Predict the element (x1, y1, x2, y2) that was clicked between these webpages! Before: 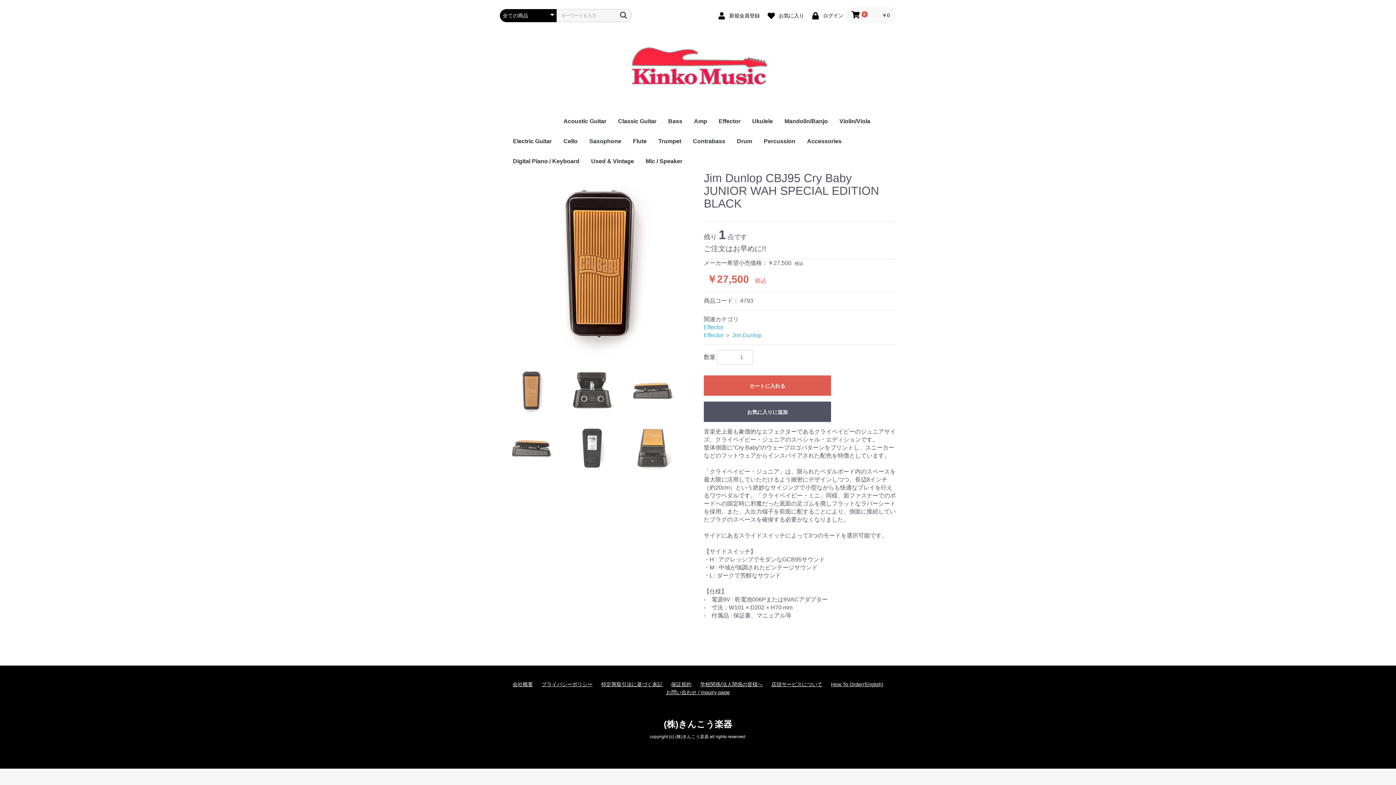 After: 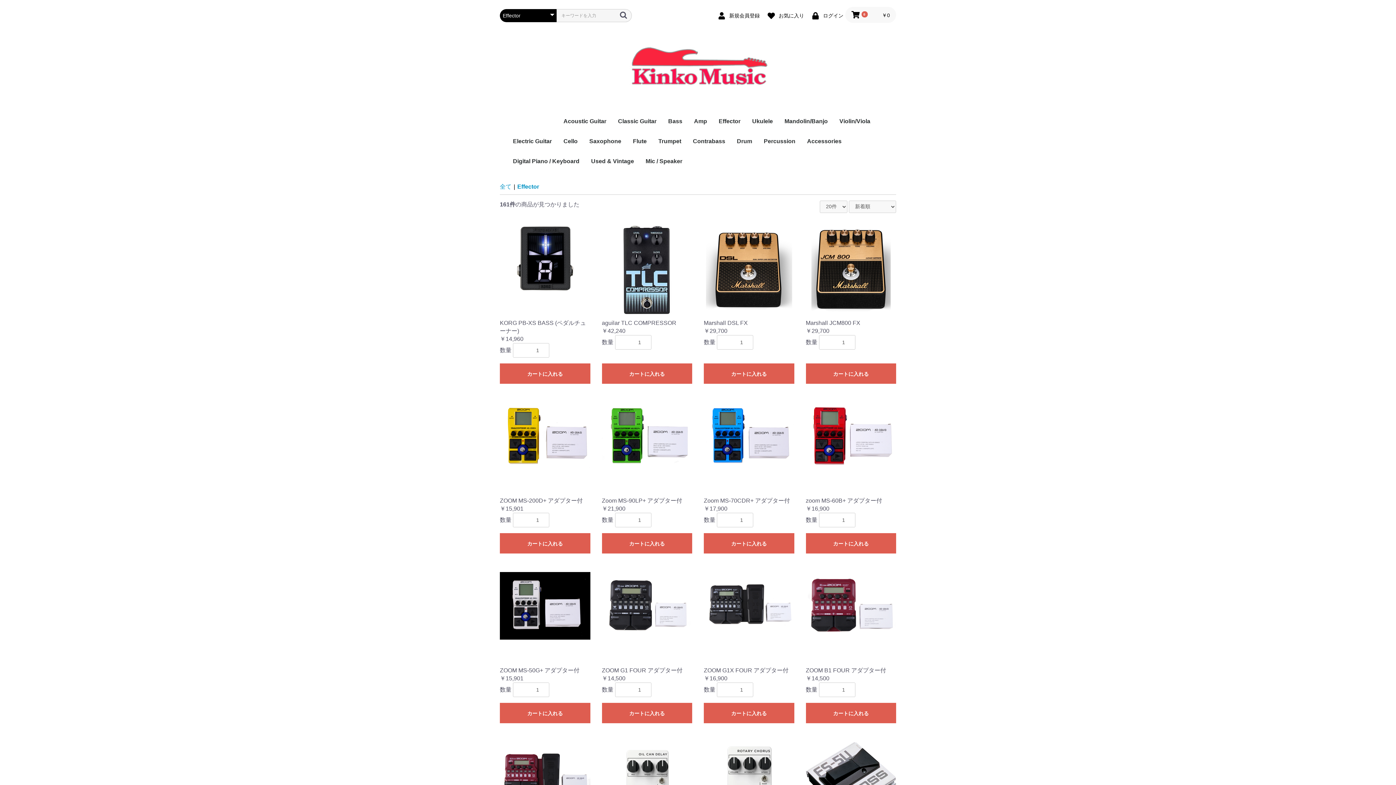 Action: label: Effector bbox: (713, 112, 746, 132)